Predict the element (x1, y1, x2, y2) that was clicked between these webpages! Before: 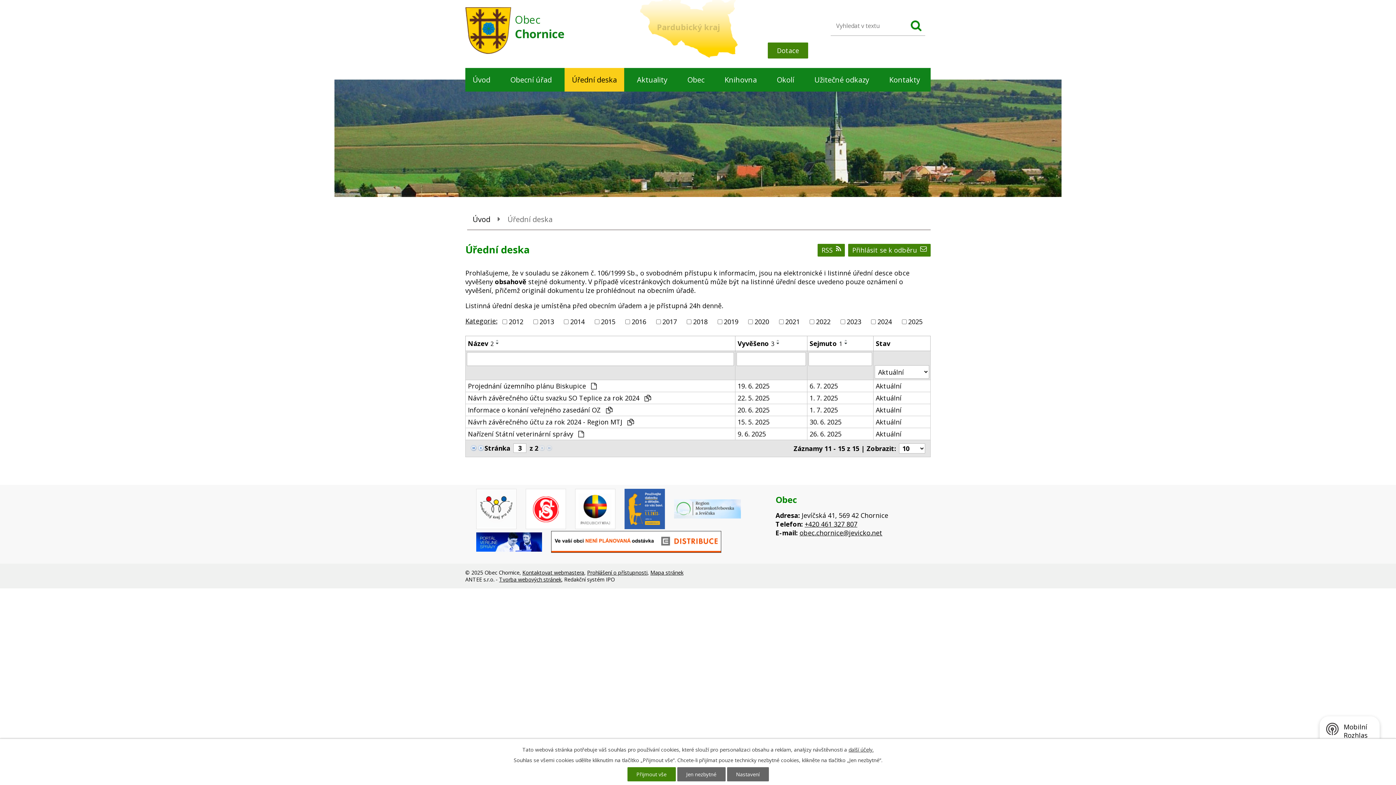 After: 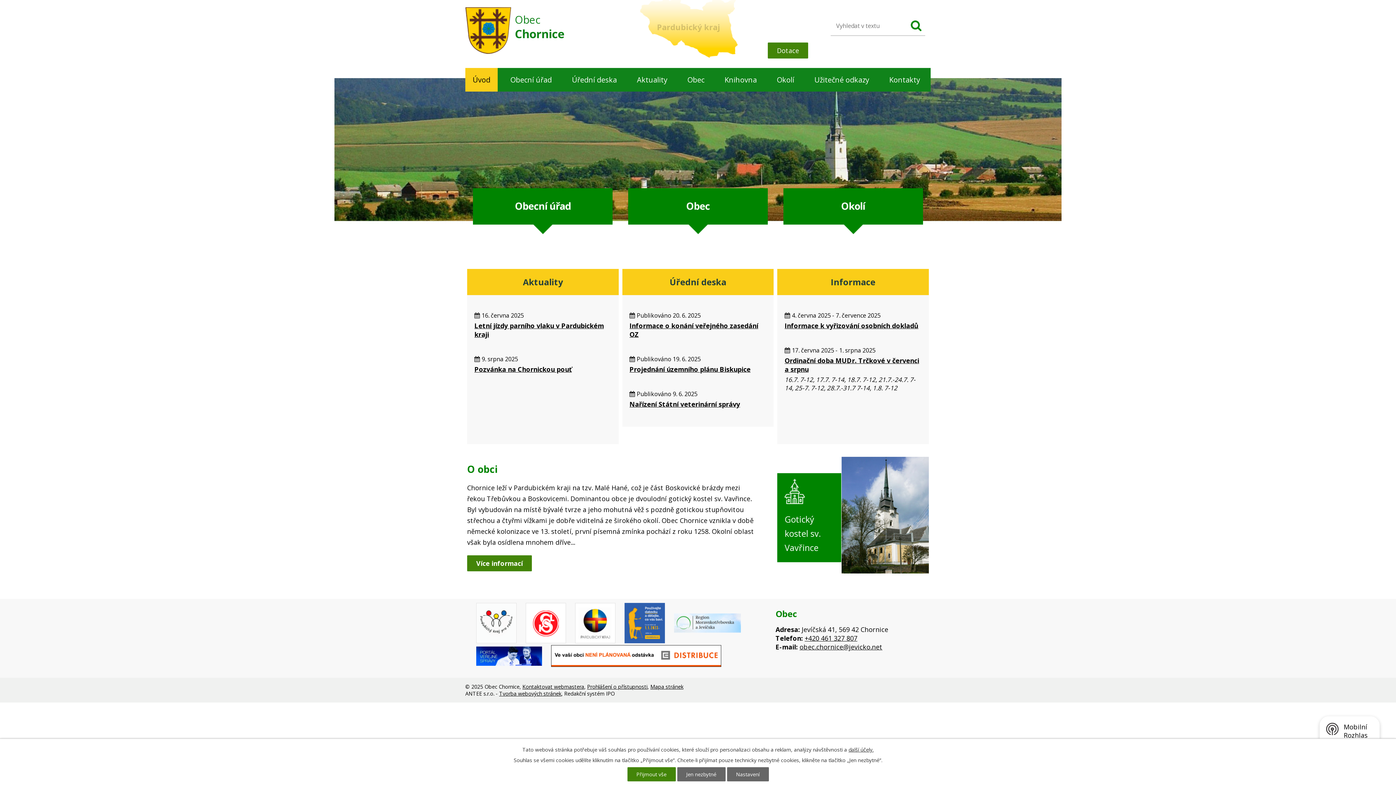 Action: bbox: (465, 68, 497, 91) label: Úvod